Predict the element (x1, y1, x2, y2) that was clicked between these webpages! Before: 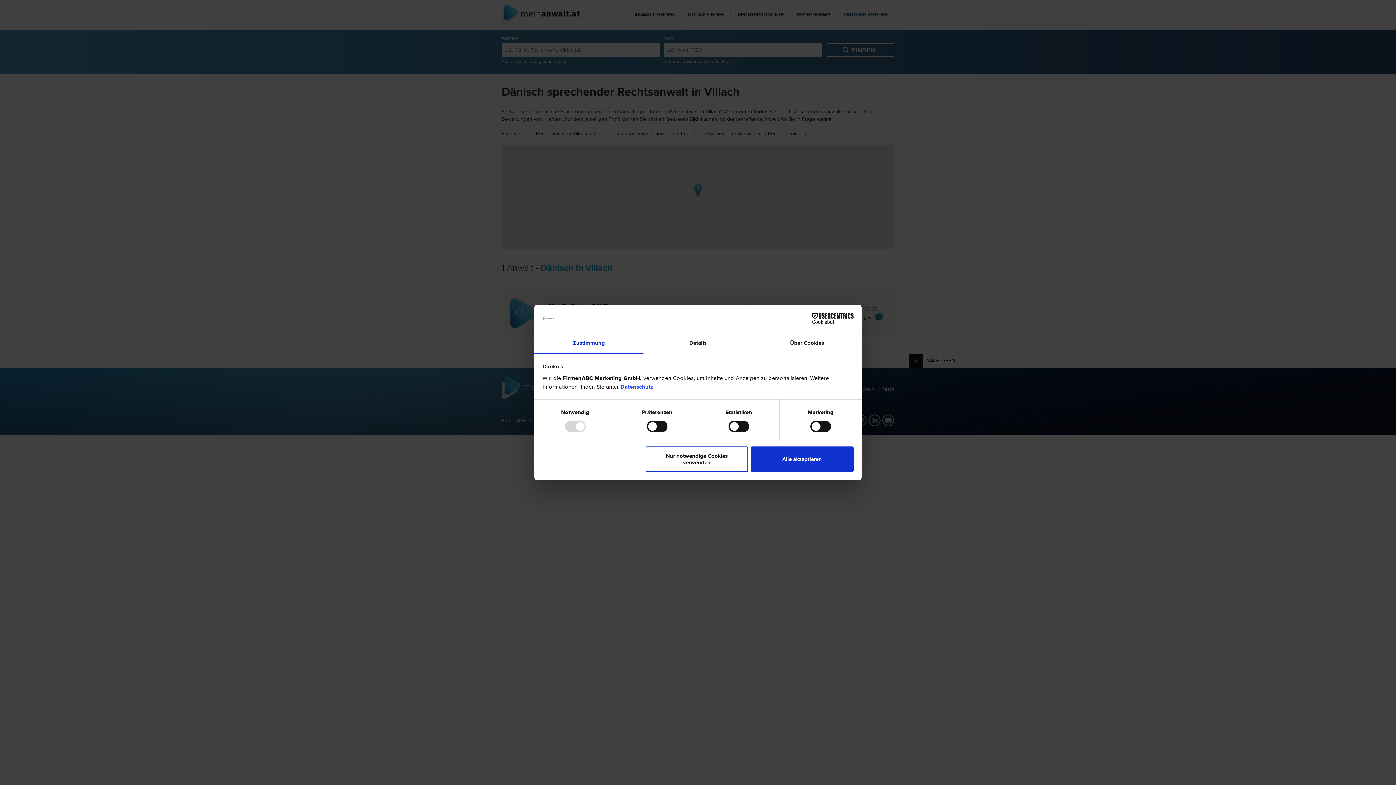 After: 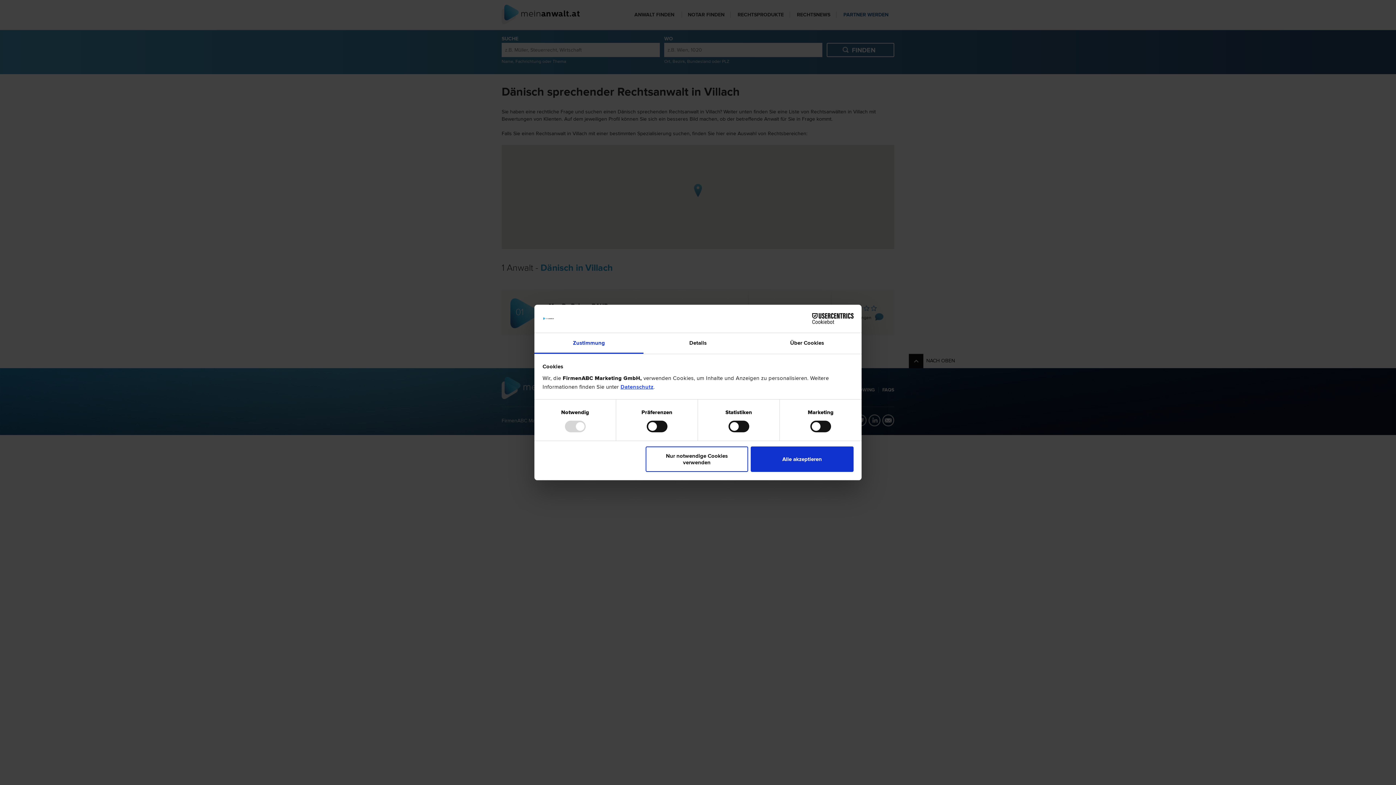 Action: label: Datenschutz bbox: (620, 383, 653, 390)